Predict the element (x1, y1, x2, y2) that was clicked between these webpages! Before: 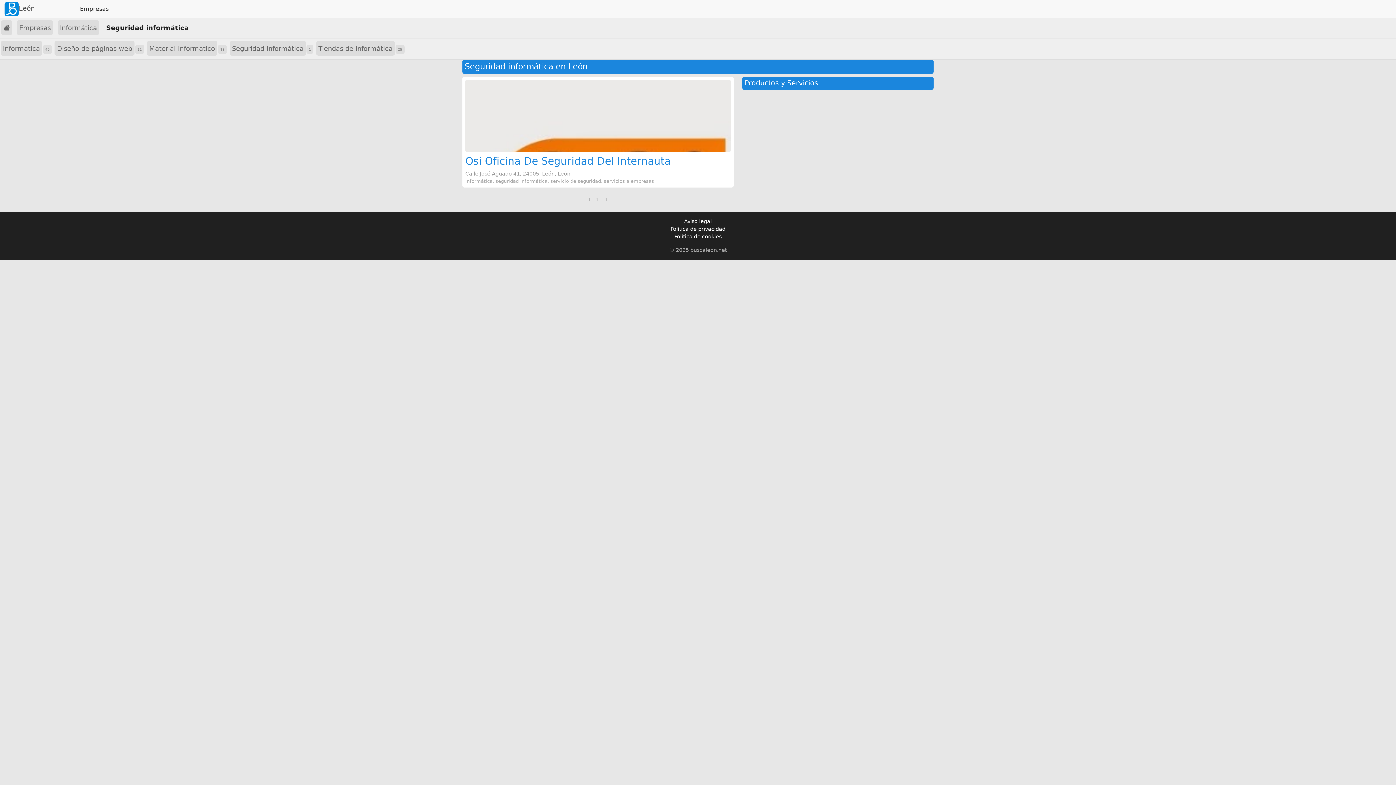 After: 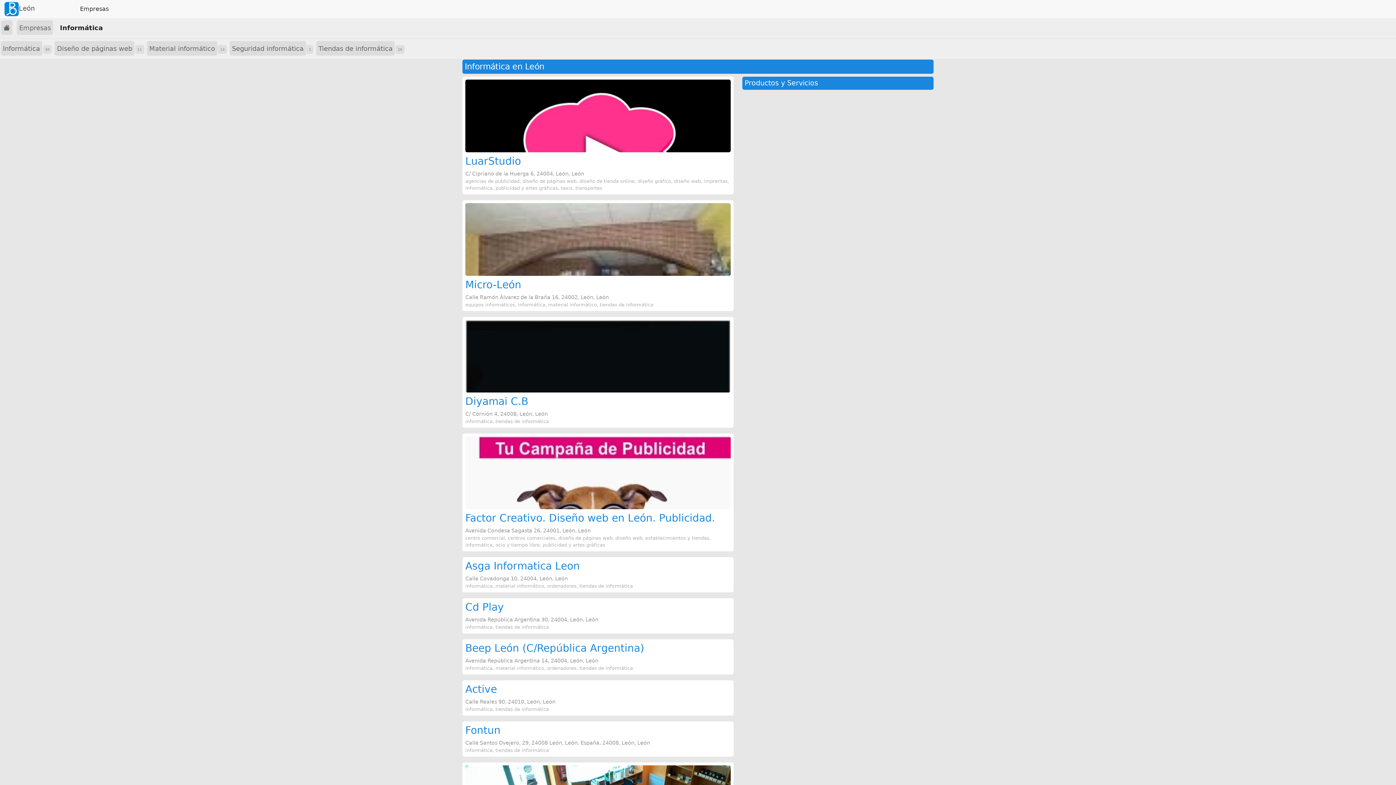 Action: bbox: (57, 20, 99, 35) label: Informática